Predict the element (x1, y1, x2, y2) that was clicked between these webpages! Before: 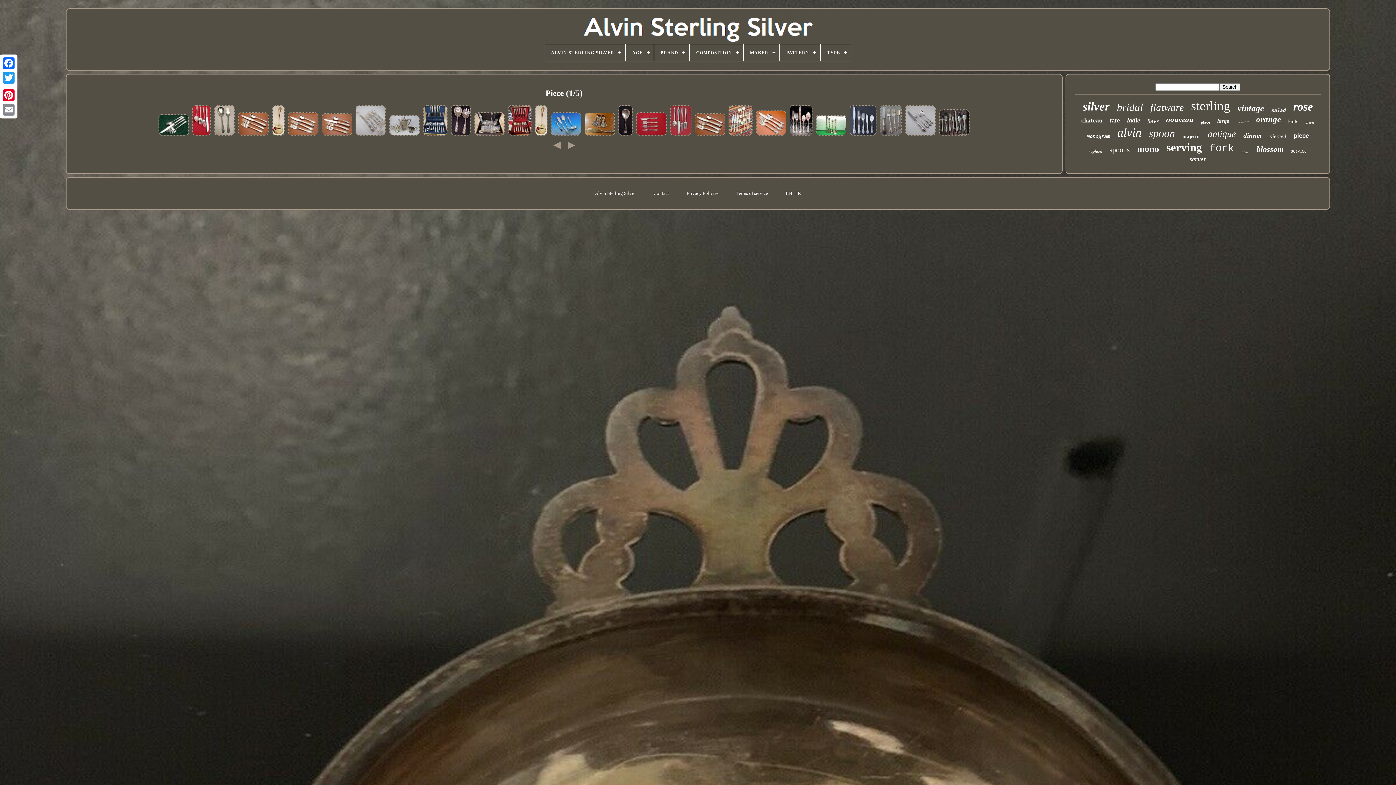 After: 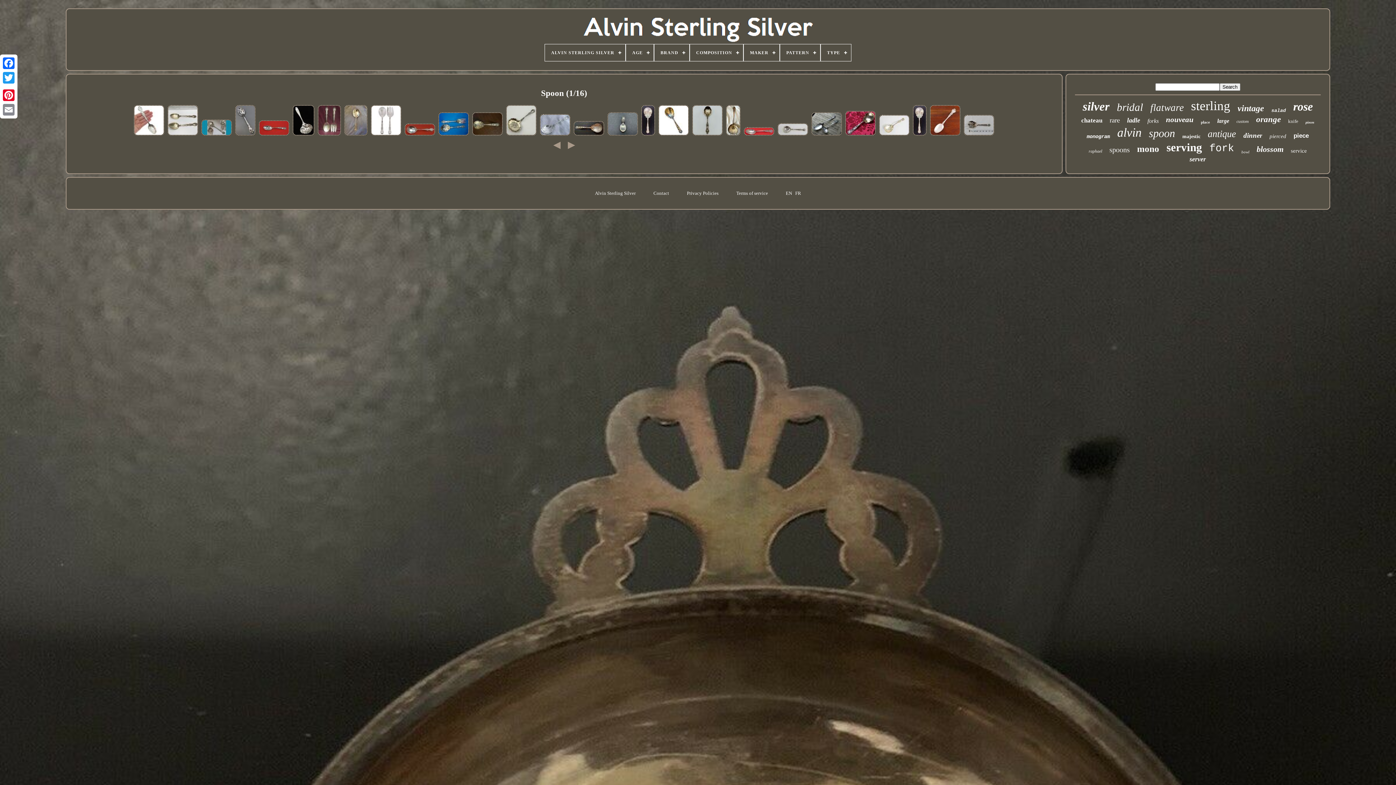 Action: bbox: (1149, 127, 1175, 139) label: spoon